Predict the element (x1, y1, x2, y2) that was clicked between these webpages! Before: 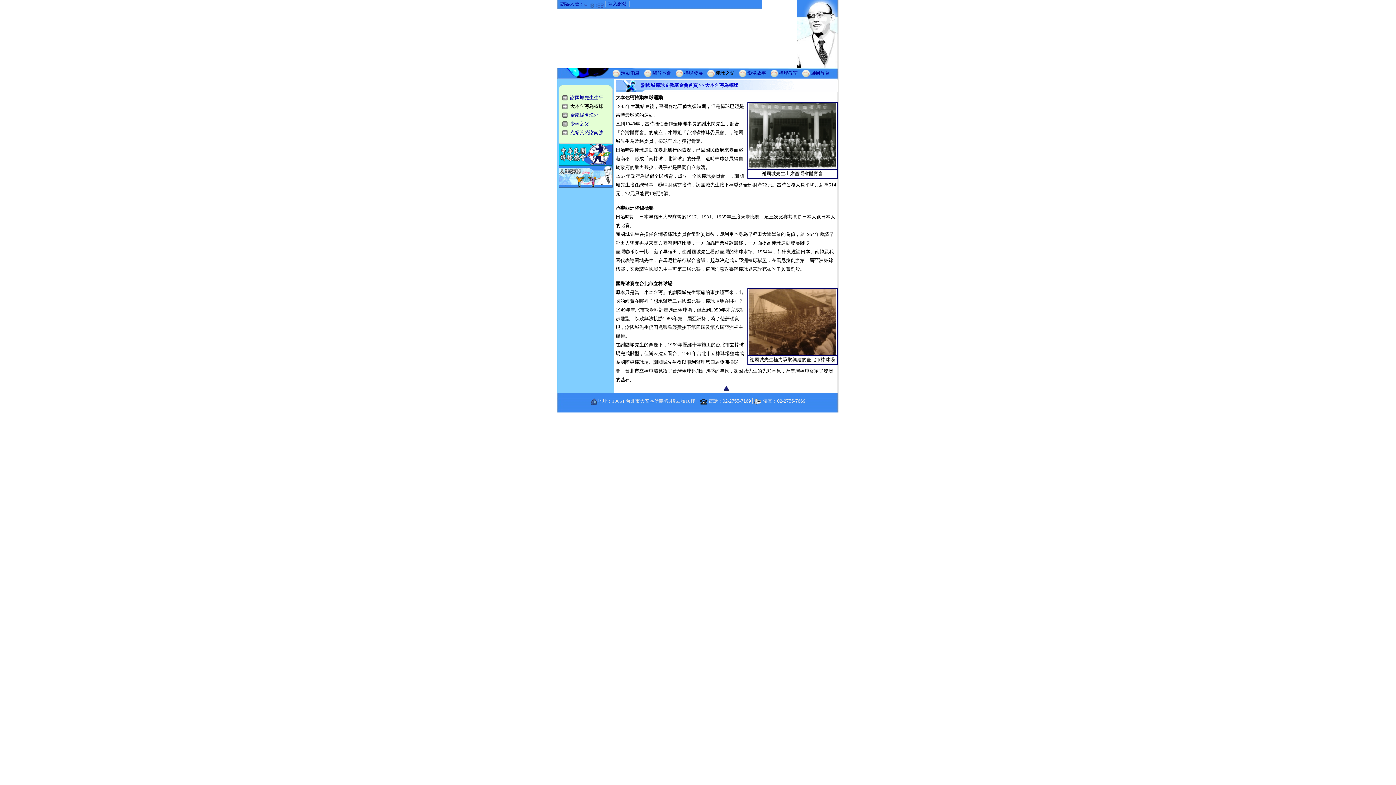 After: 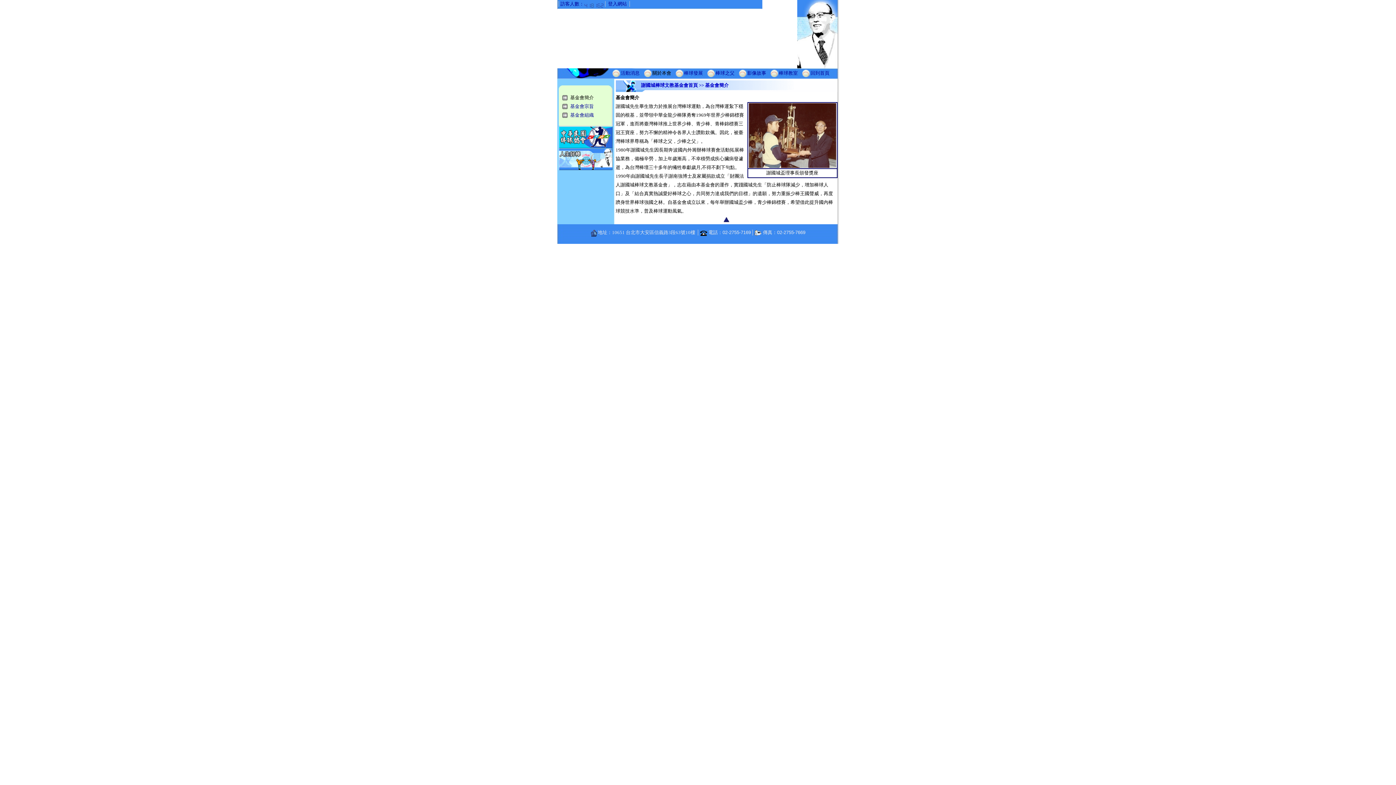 Action: bbox: (652, 70, 671, 75) label: 關於本會